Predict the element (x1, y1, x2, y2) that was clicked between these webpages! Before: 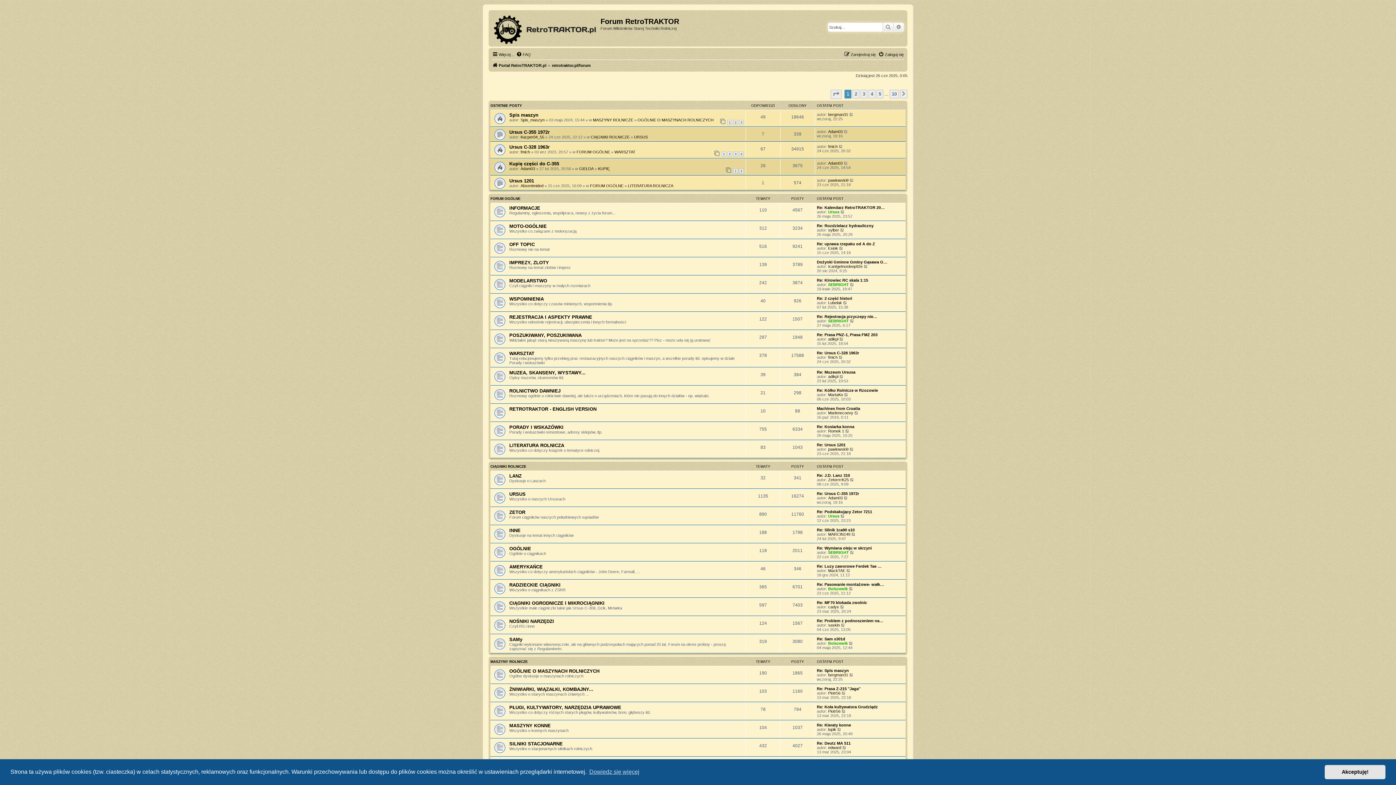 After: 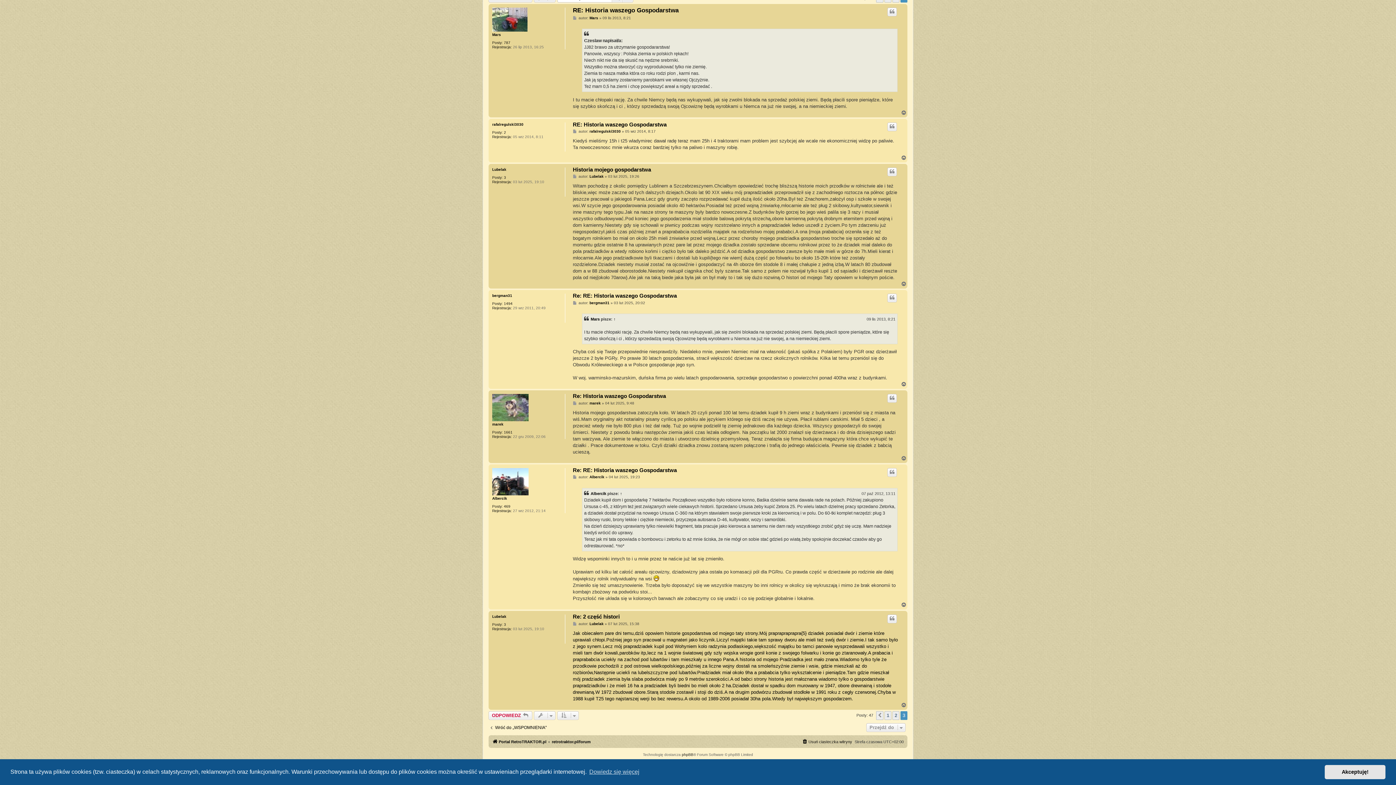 Action: label: Wyświetl najnowszy post bbox: (843, 300, 847, 305)